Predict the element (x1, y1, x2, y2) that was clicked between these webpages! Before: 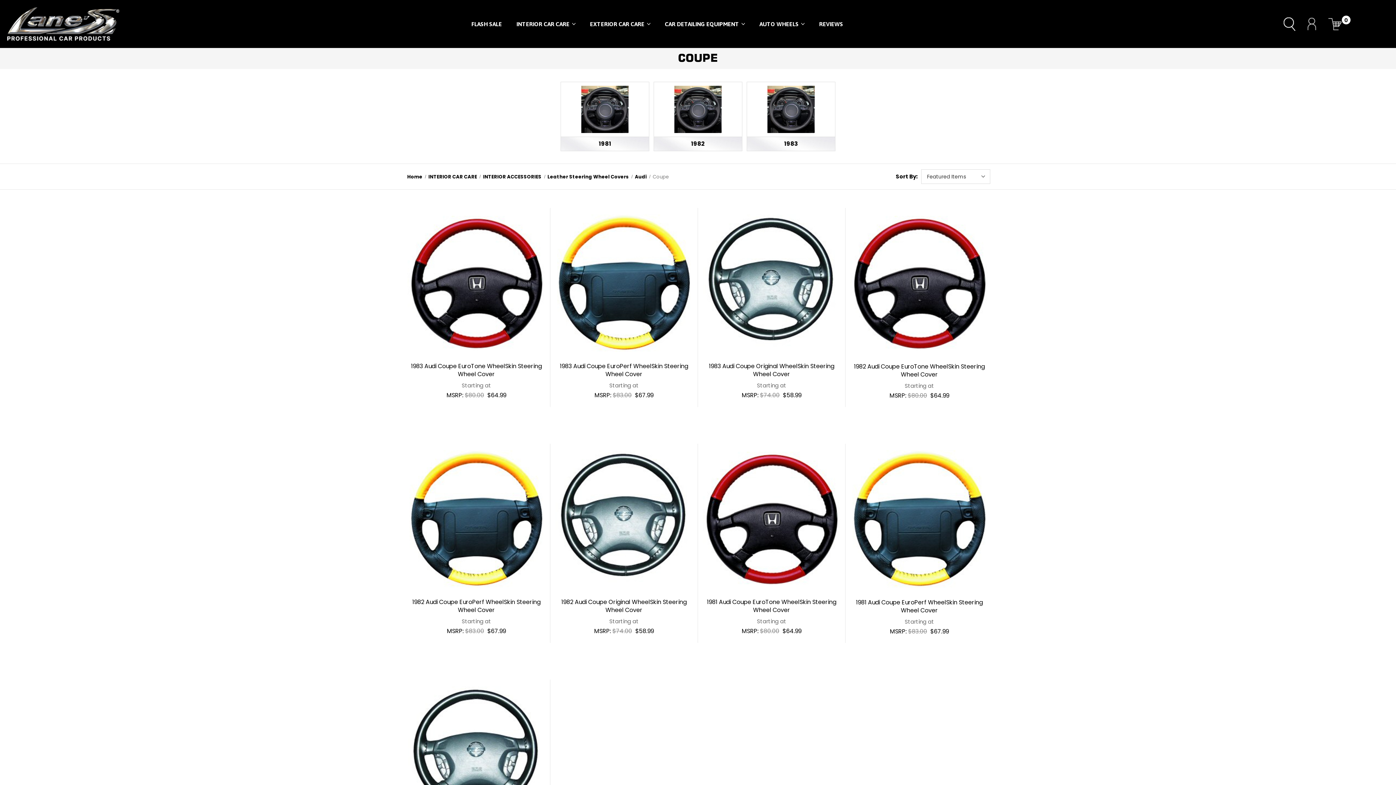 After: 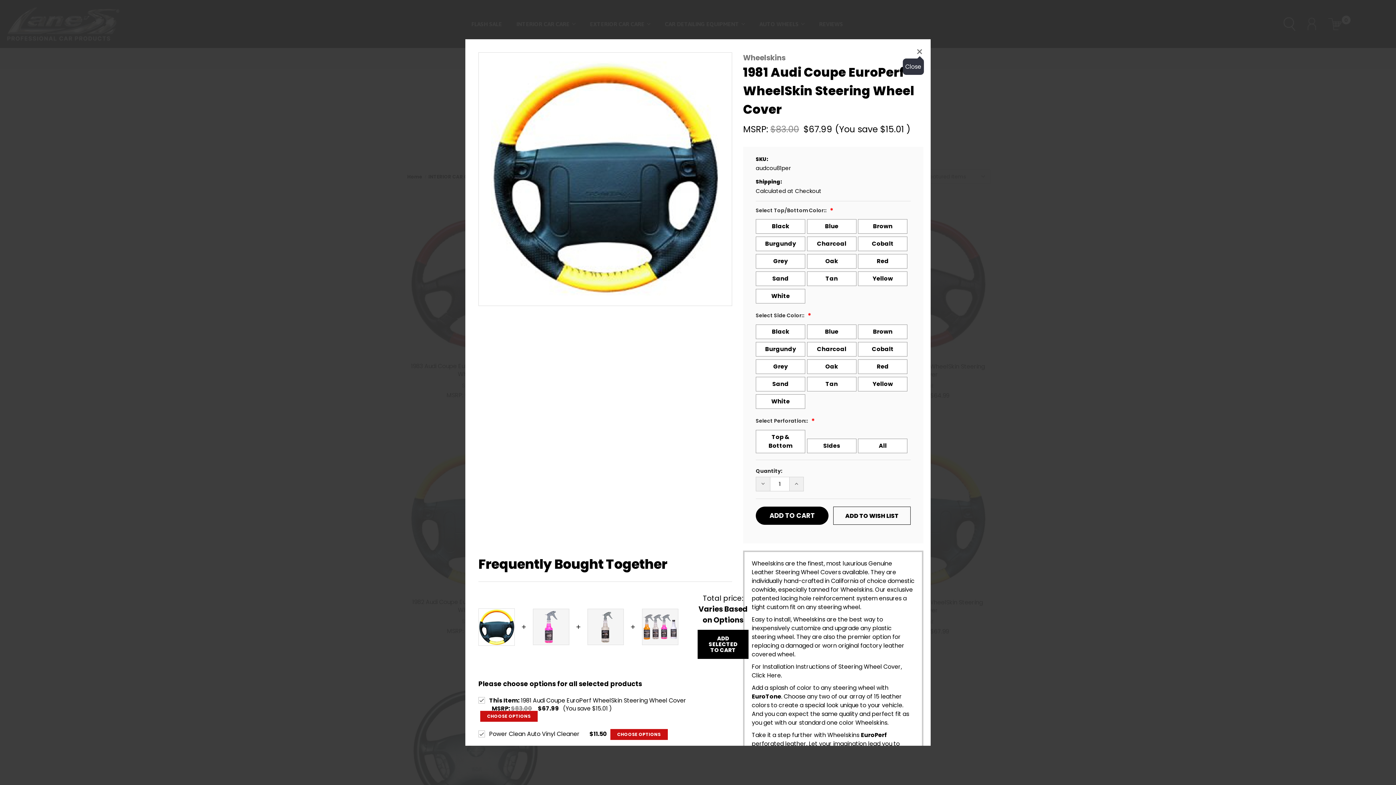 Action: bbox: (886, 493, 952, 509) label: QUICK VIEW